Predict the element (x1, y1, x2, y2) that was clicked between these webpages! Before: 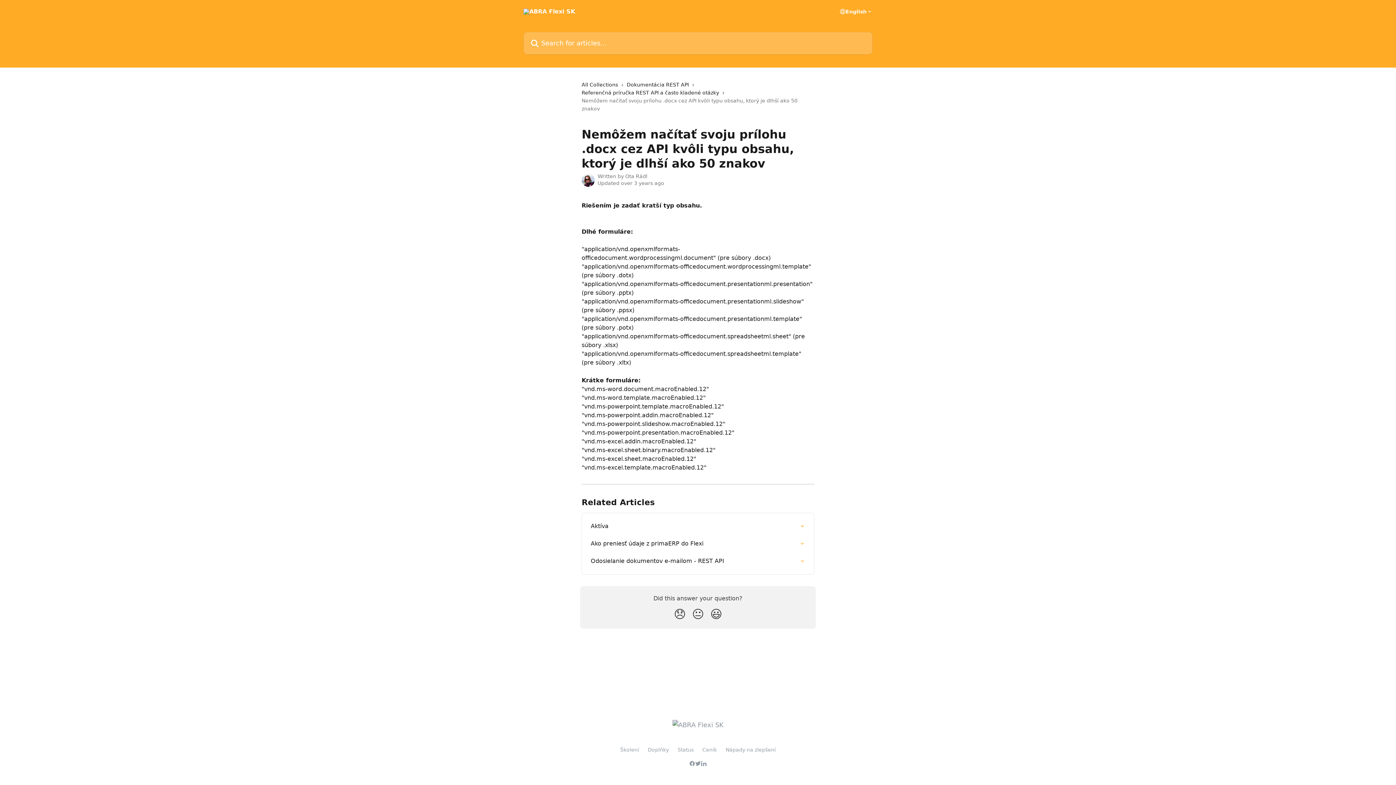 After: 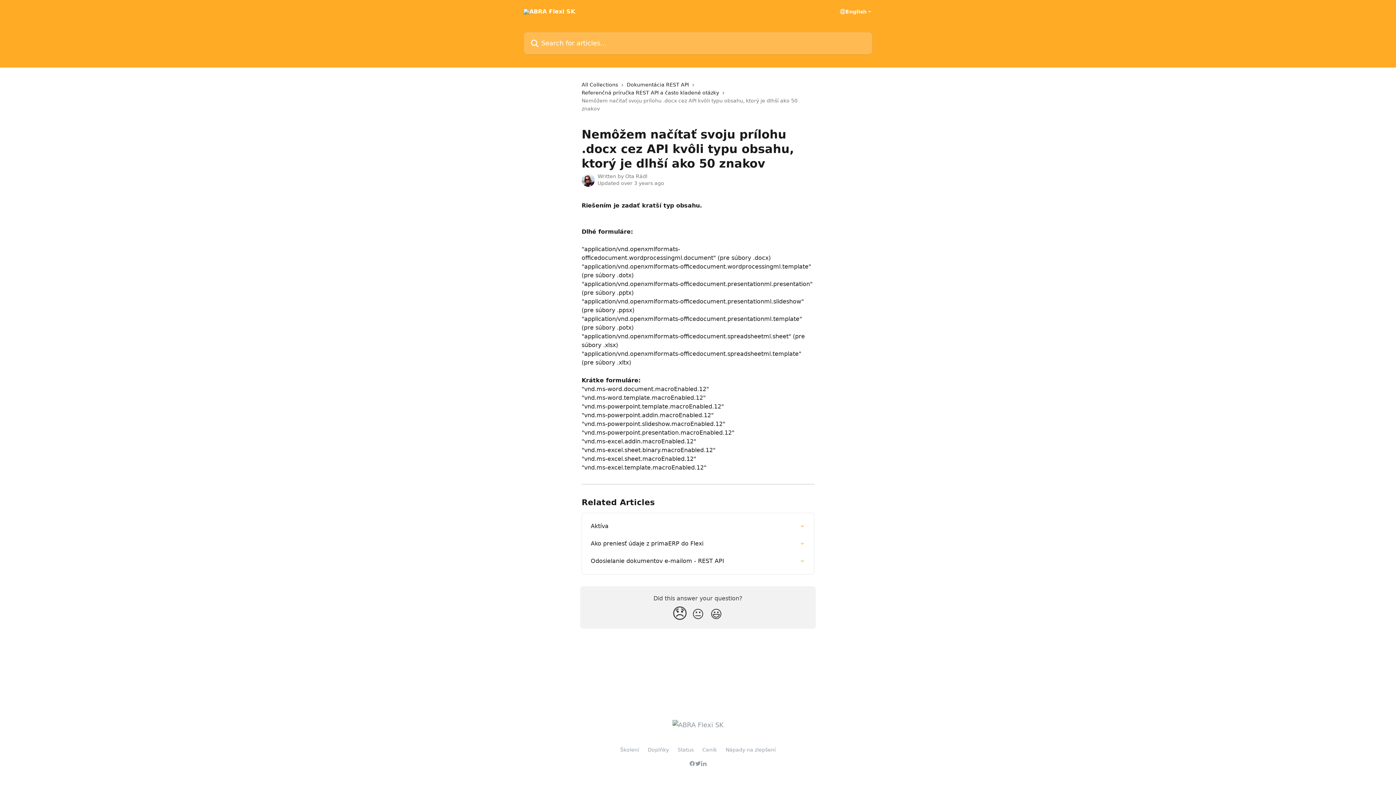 Action: label: Disappointed Reaction bbox: (670, 604, 689, 624)